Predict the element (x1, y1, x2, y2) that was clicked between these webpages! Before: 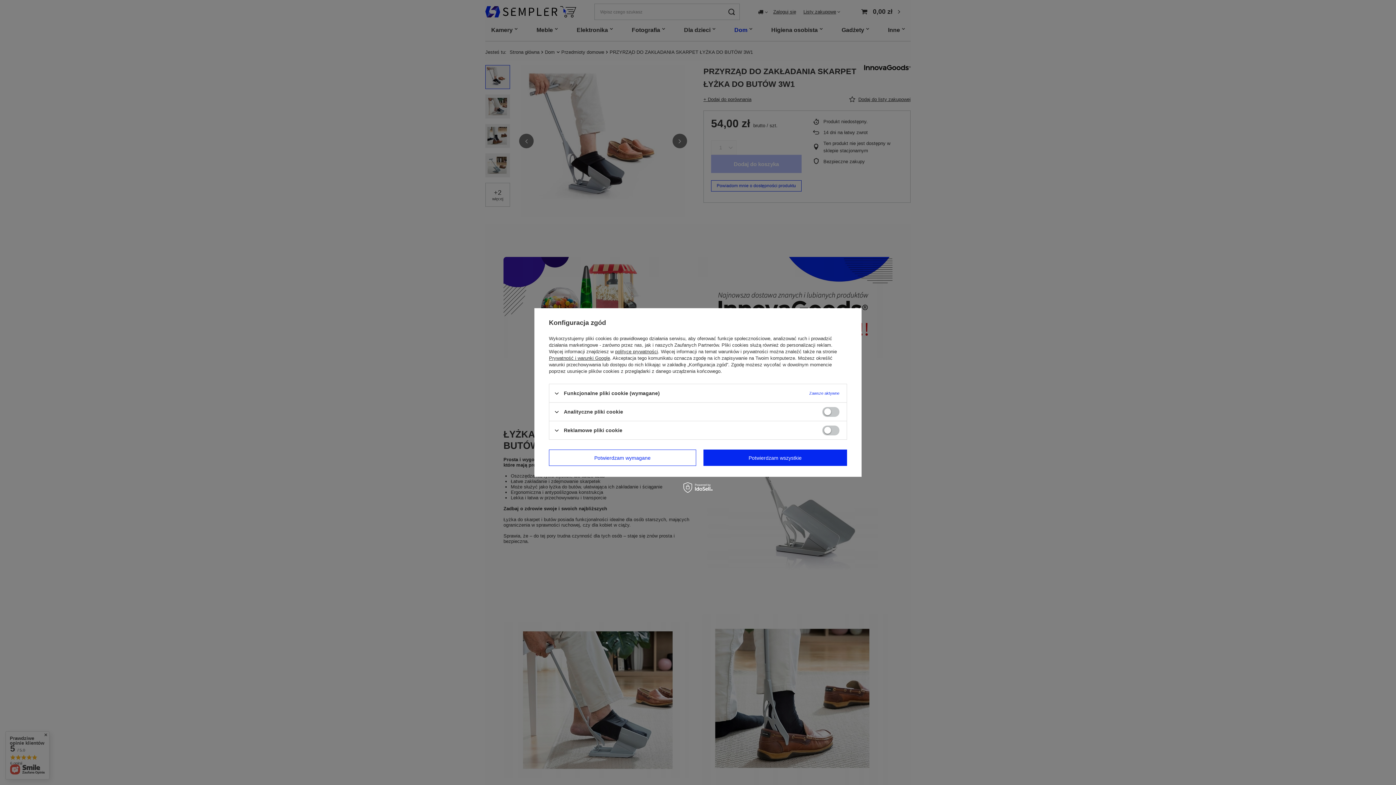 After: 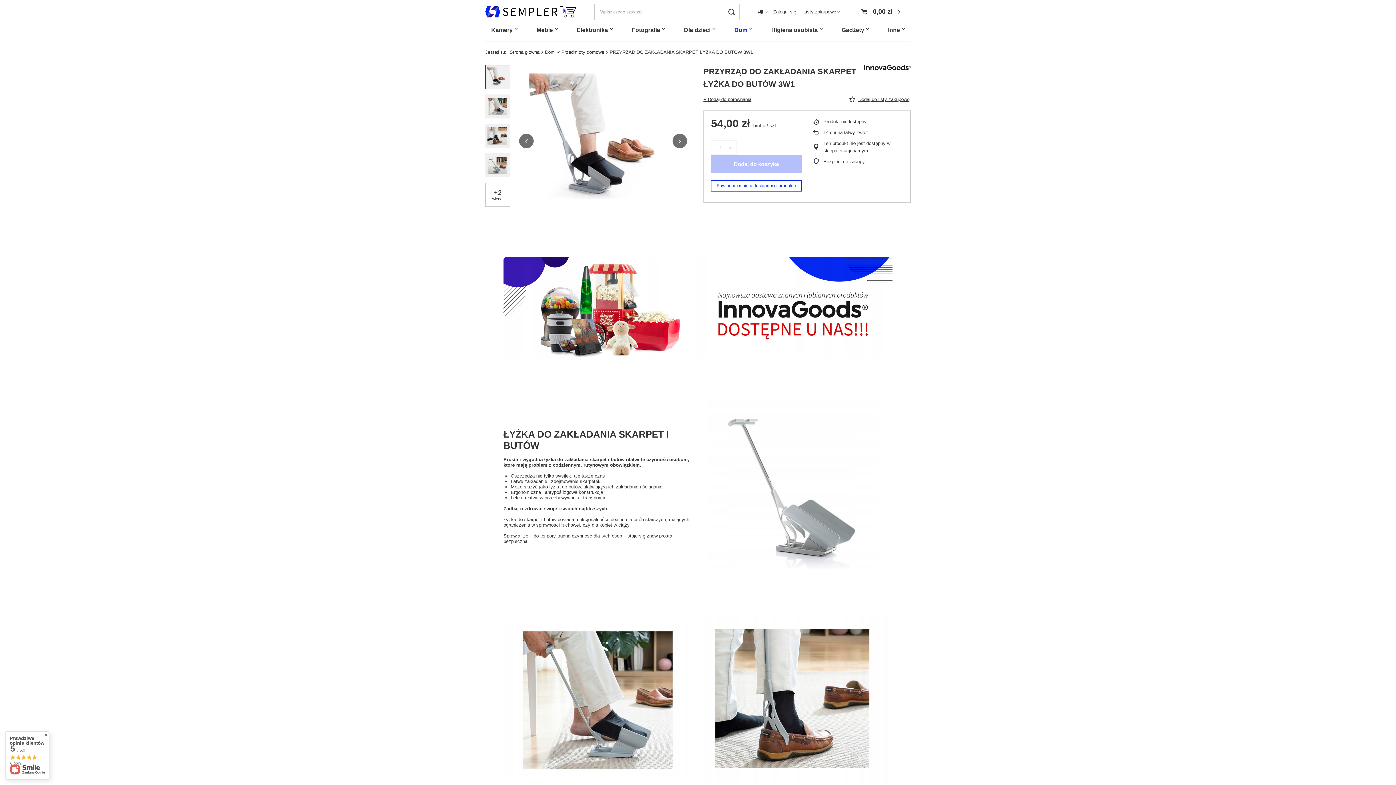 Action: bbox: (549, 449, 696, 466) label: Potwierdzam wymagane